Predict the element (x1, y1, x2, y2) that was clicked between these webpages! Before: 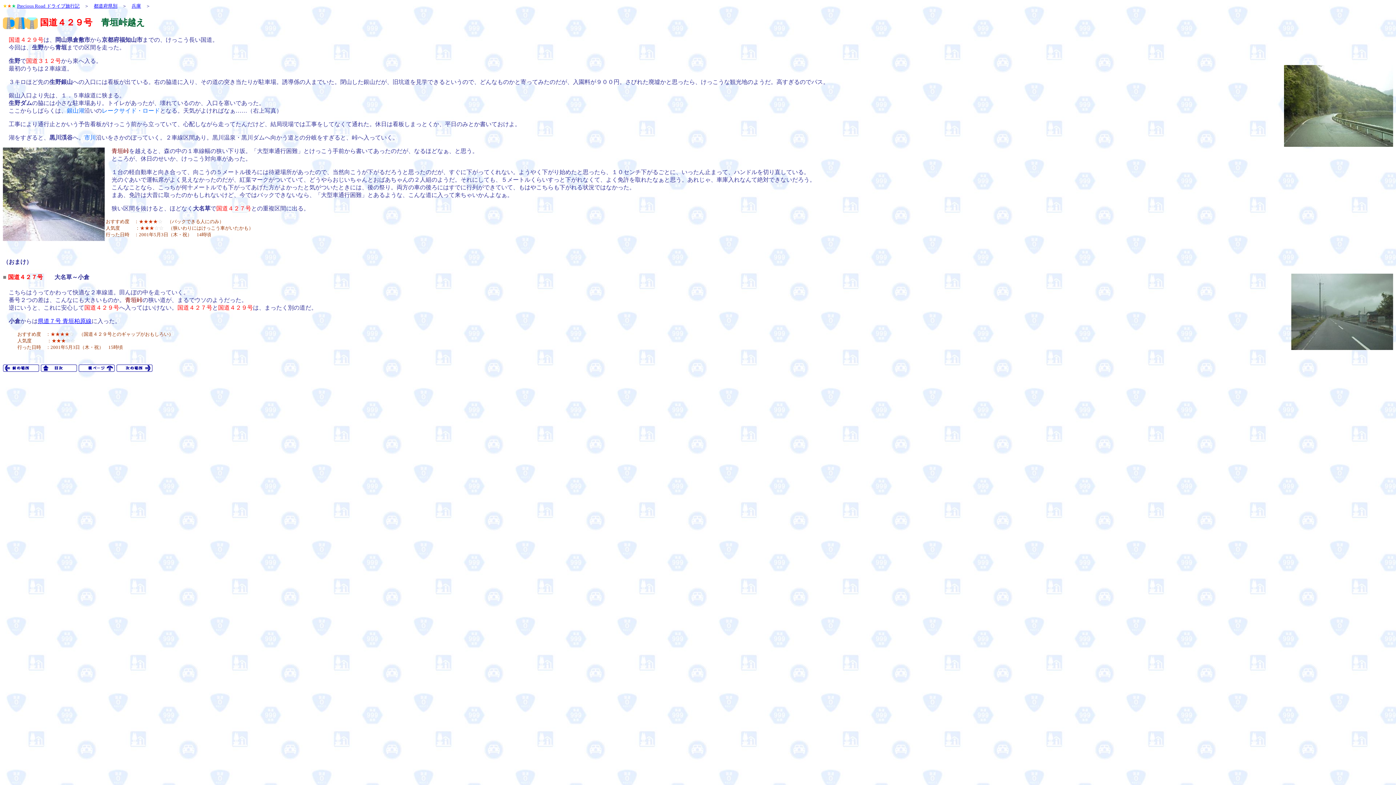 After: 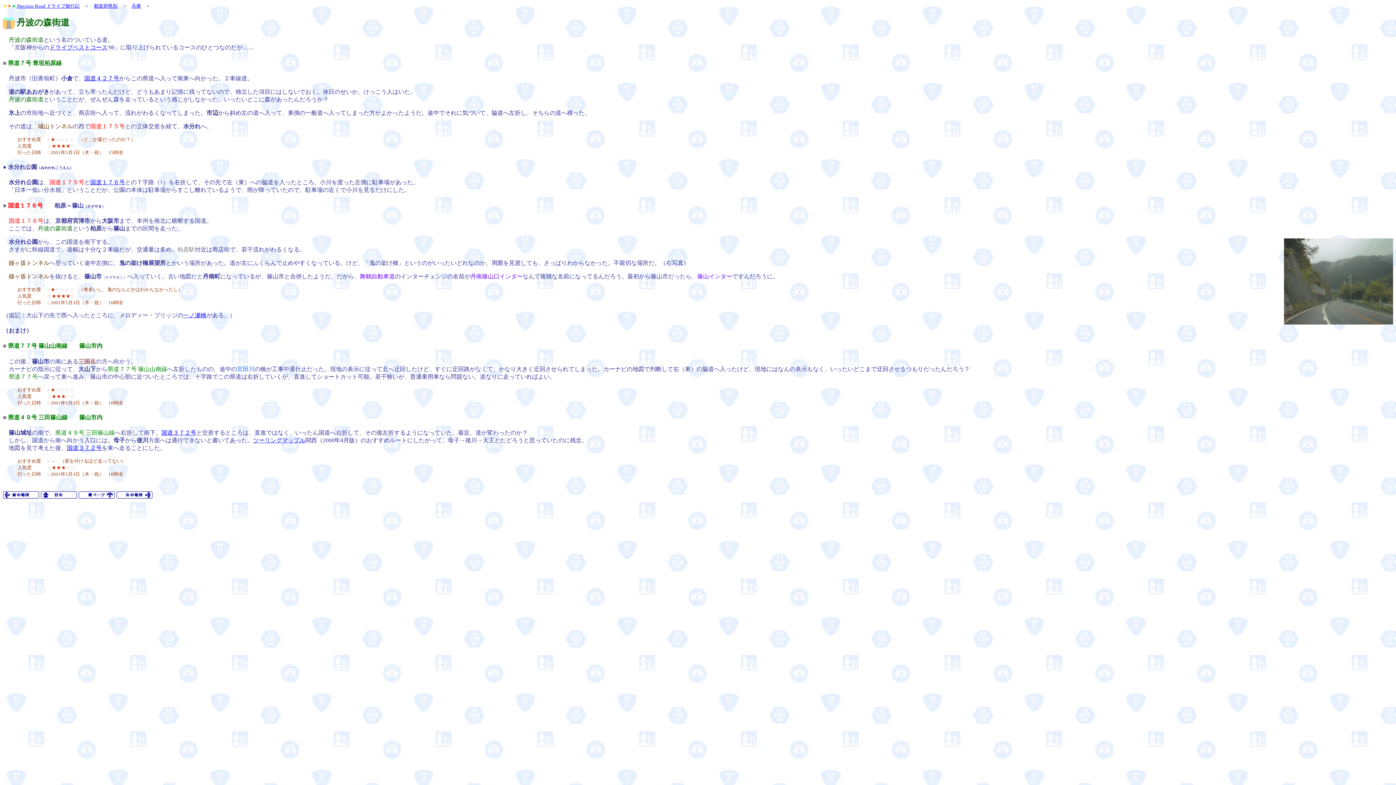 Action: bbox: (37, 318, 91, 324) label: 県道７号 青垣柏原線